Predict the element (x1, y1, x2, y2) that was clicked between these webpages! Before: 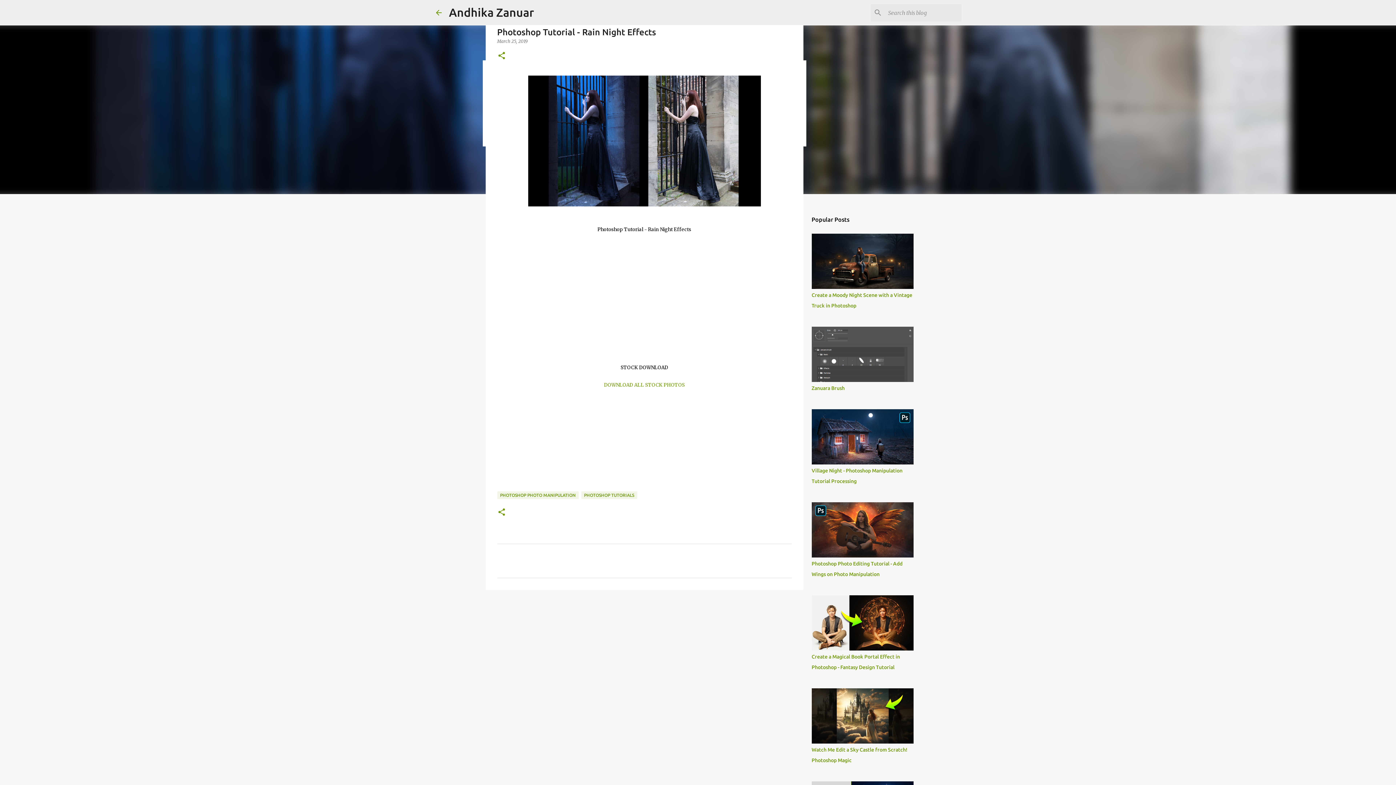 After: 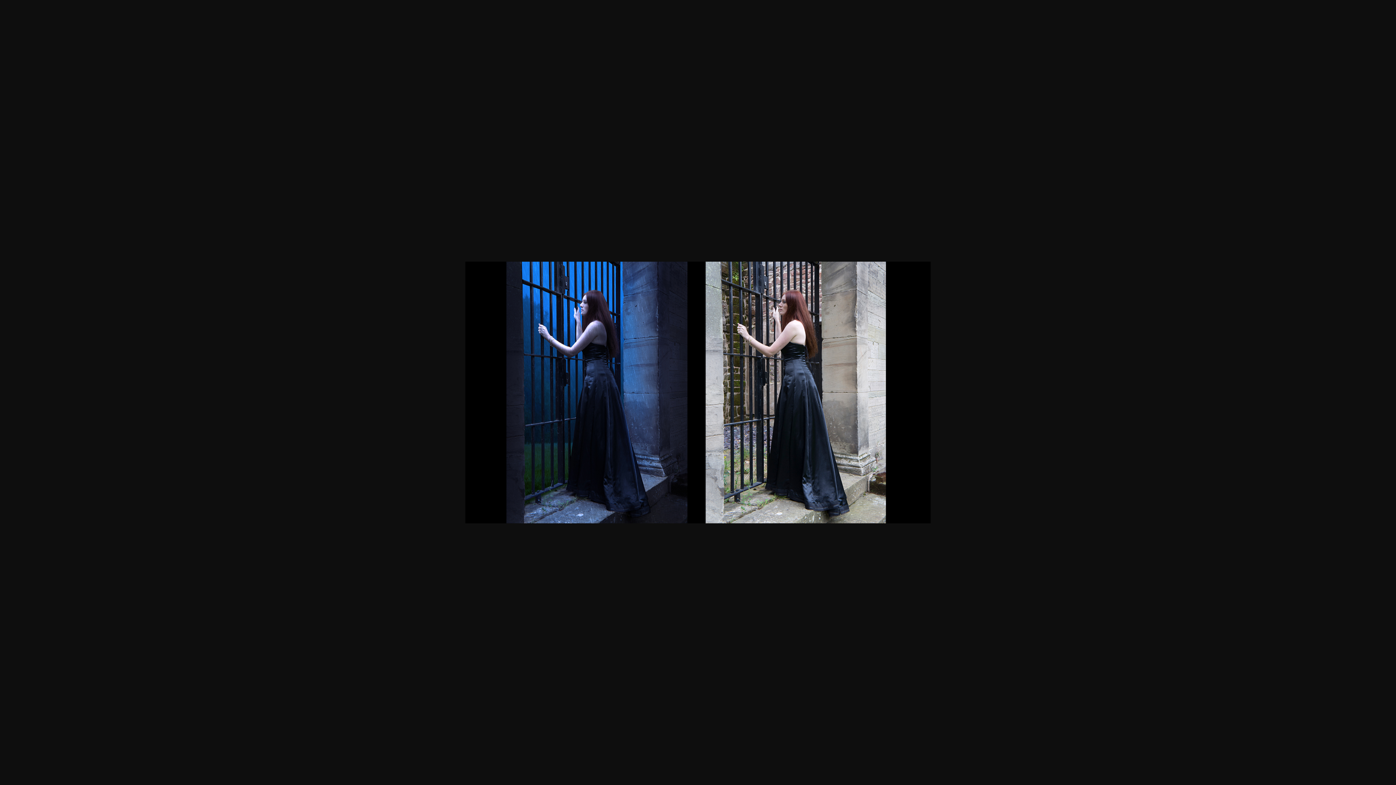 Action: bbox: (528, 201, 760, 208)